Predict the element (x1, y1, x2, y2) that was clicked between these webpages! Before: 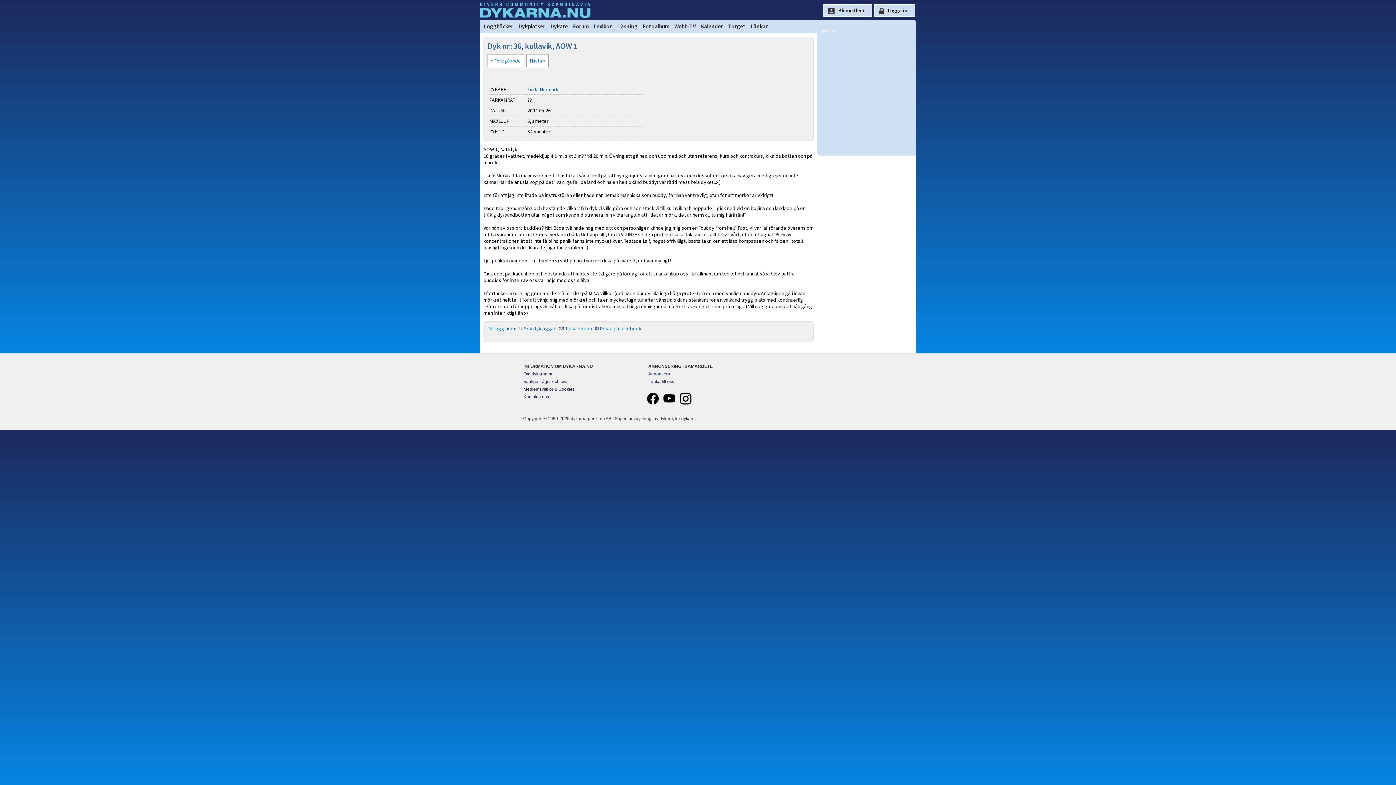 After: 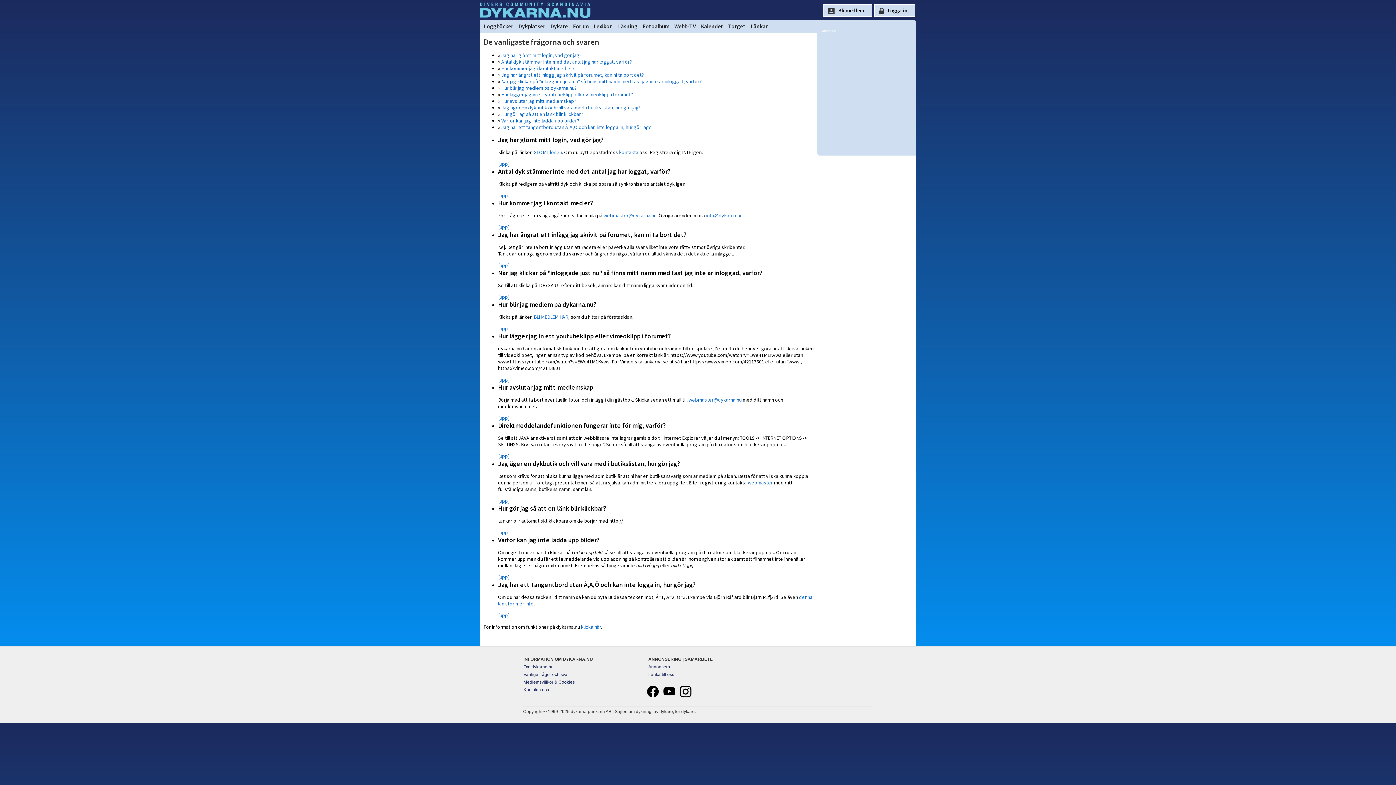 Action: bbox: (523, 379, 569, 384) label: Vanliga frågor och svar